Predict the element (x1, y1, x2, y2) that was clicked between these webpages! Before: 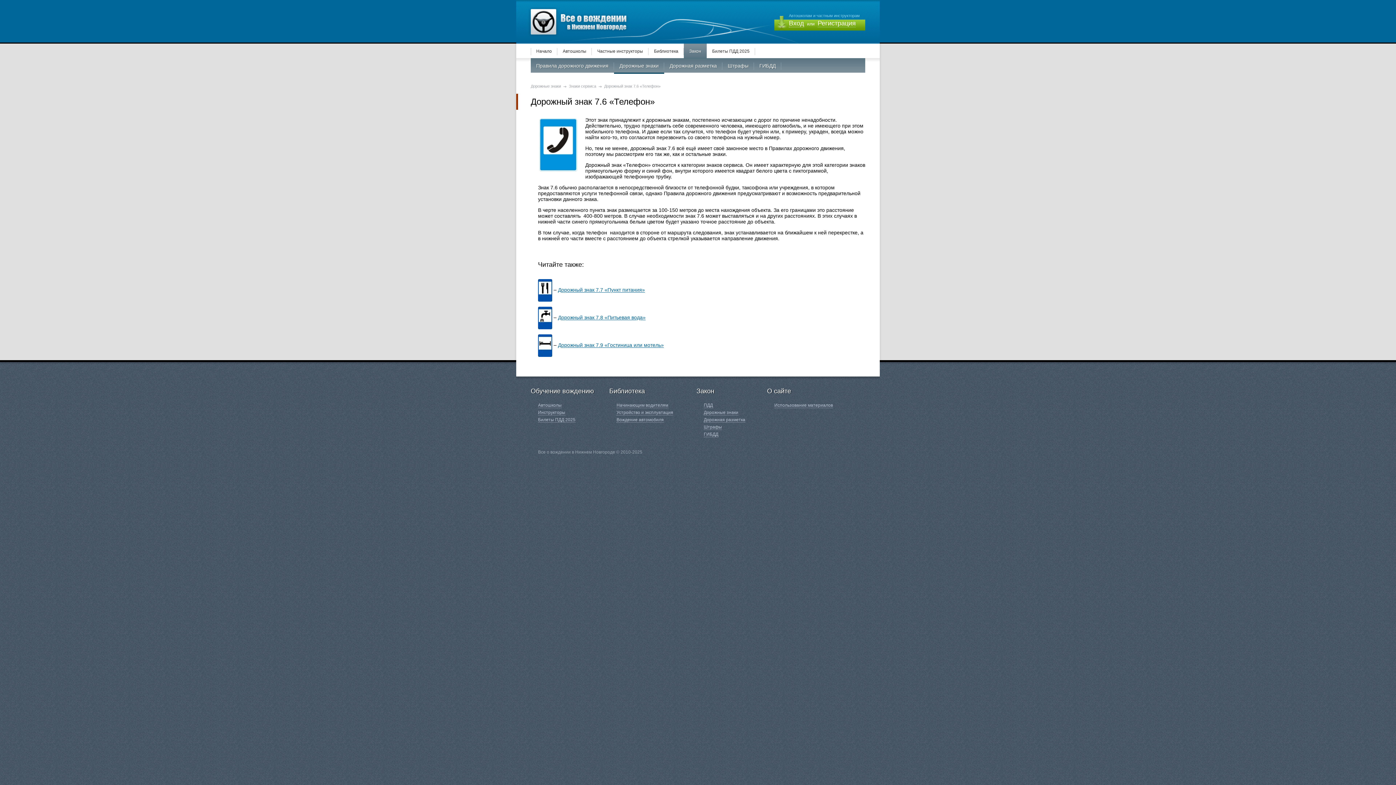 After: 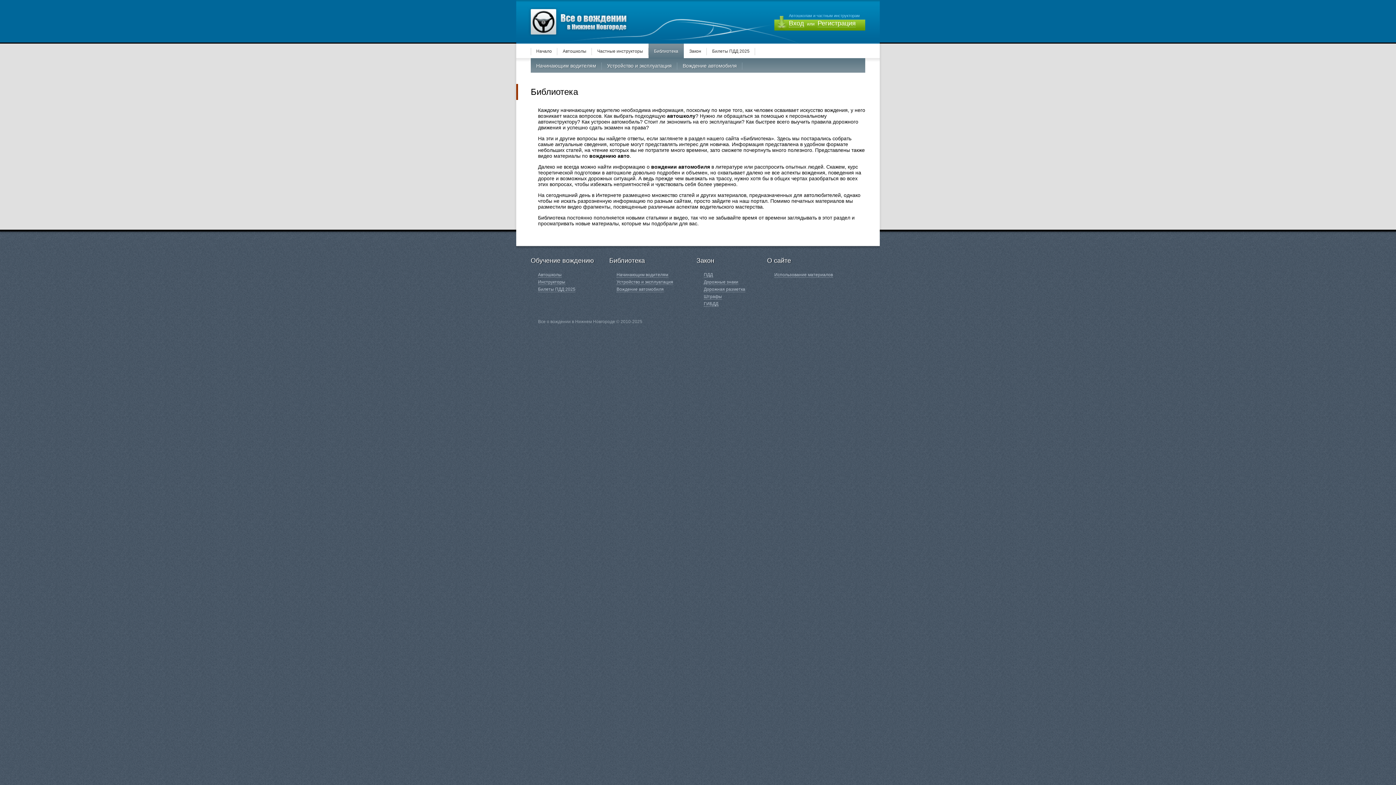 Action: label: Библиотека bbox: (654, 48, 678, 53)